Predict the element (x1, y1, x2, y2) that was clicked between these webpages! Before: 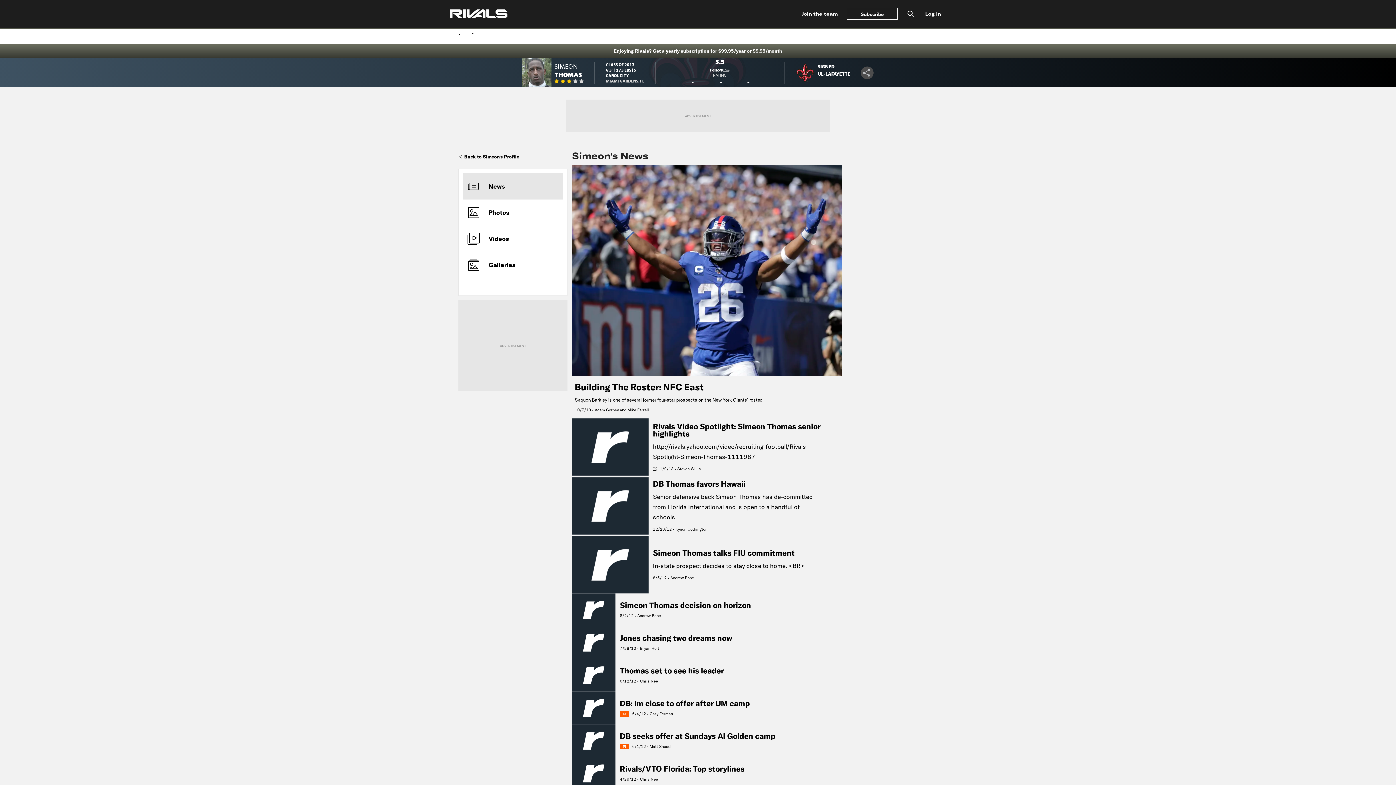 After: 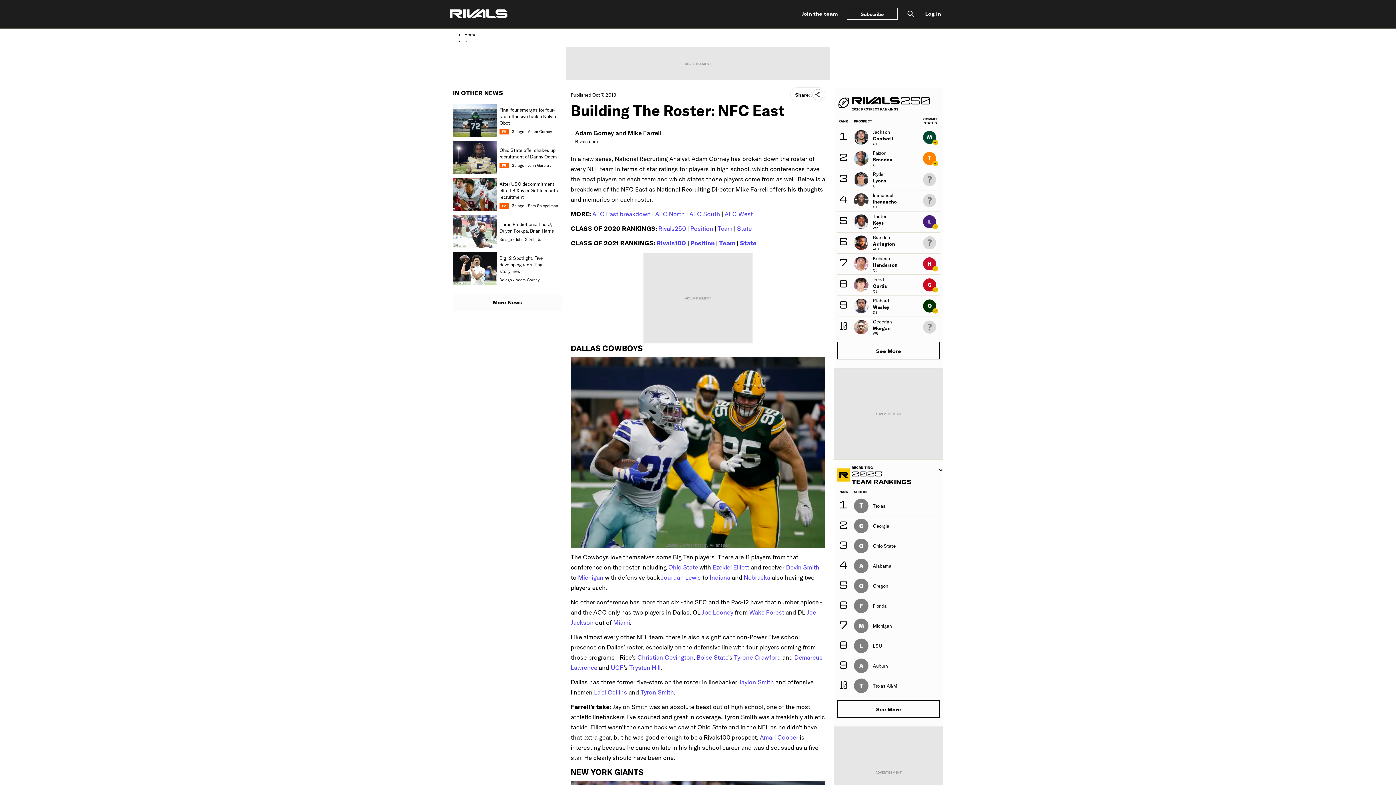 Action: bbox: (572, 165, 841, 418) label: Building The Roster: NFC East

Saquon Barkley is one of several former four-star prospects on the New York Giants' roster.

10/7/19 • Adam Gorney and Mike Farrell